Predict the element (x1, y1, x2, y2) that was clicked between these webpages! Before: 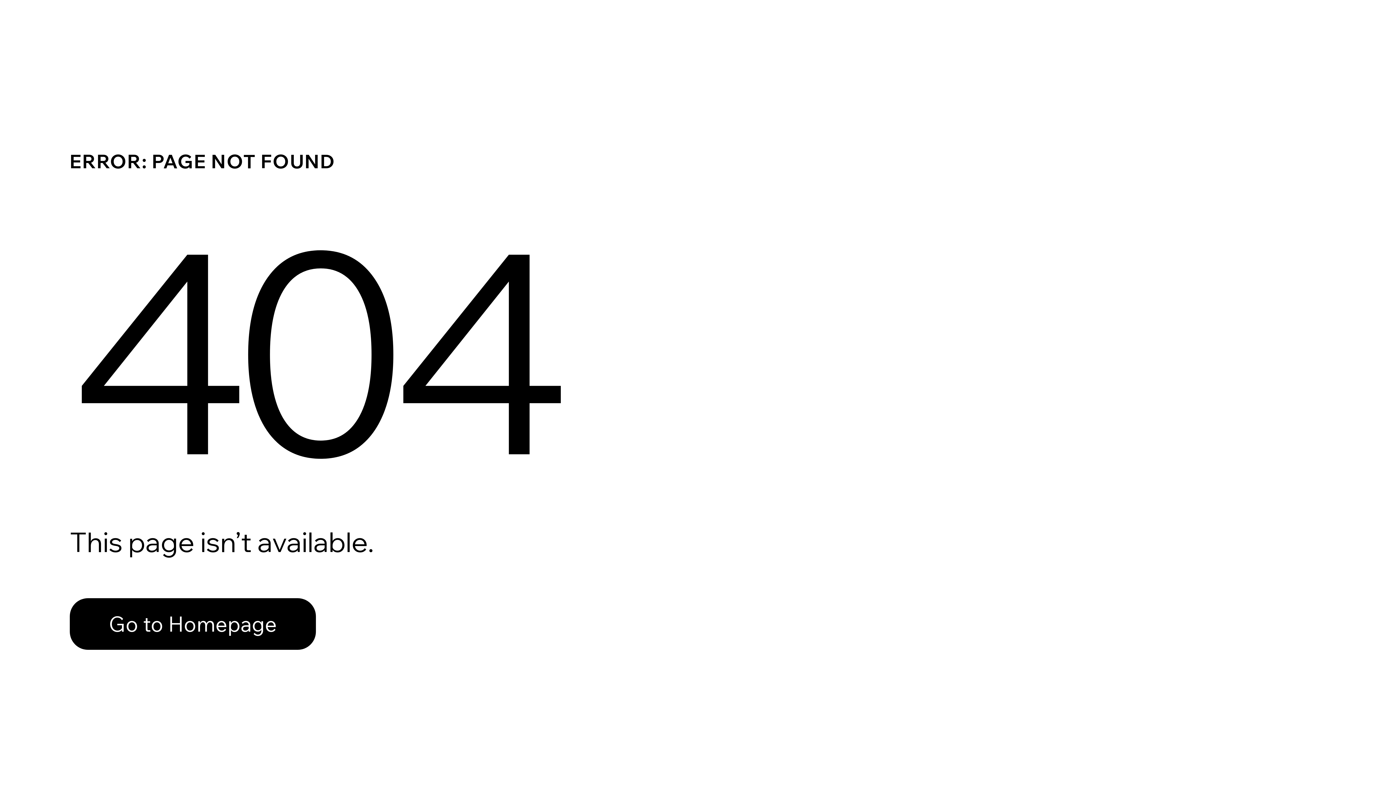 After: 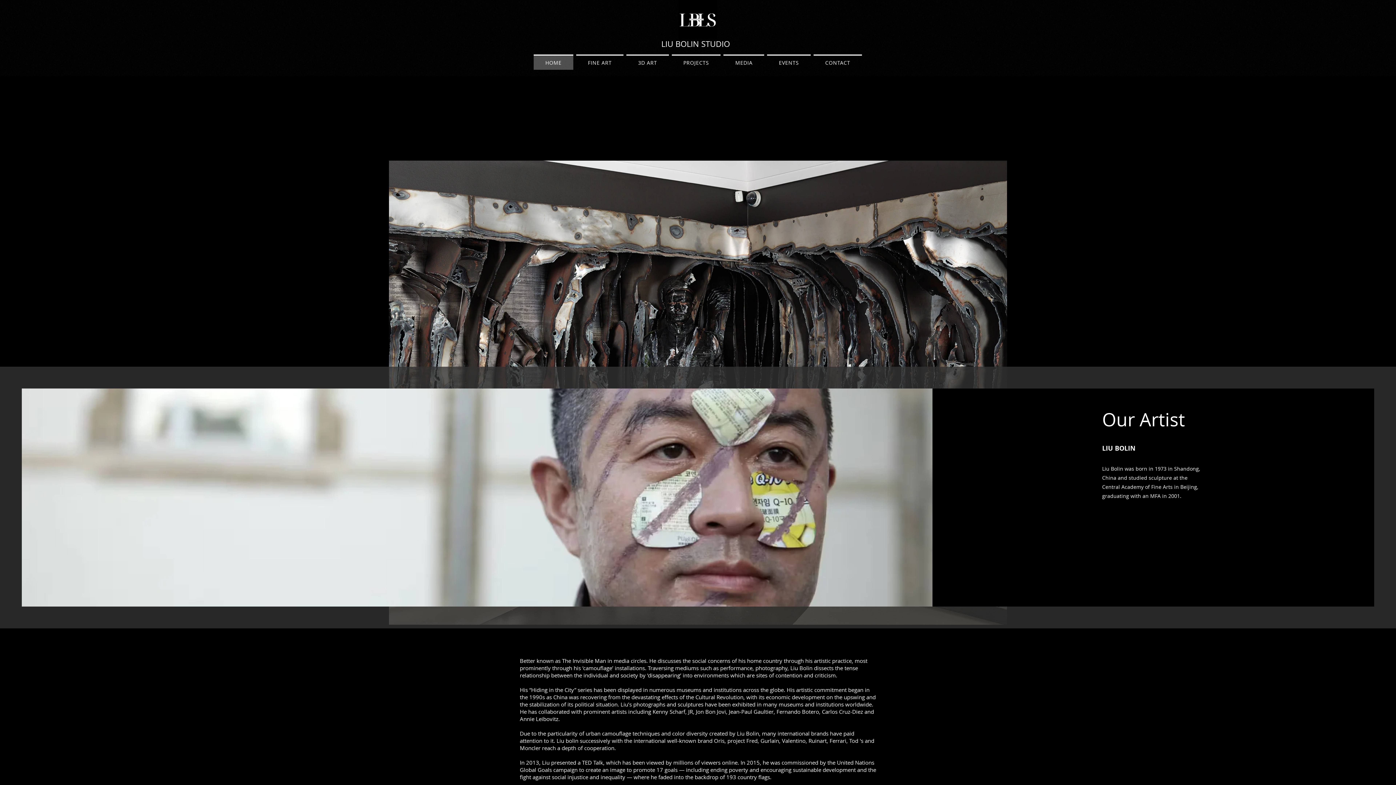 Action: label: Go to Homepage bbox: (69, 582, 768, 659)